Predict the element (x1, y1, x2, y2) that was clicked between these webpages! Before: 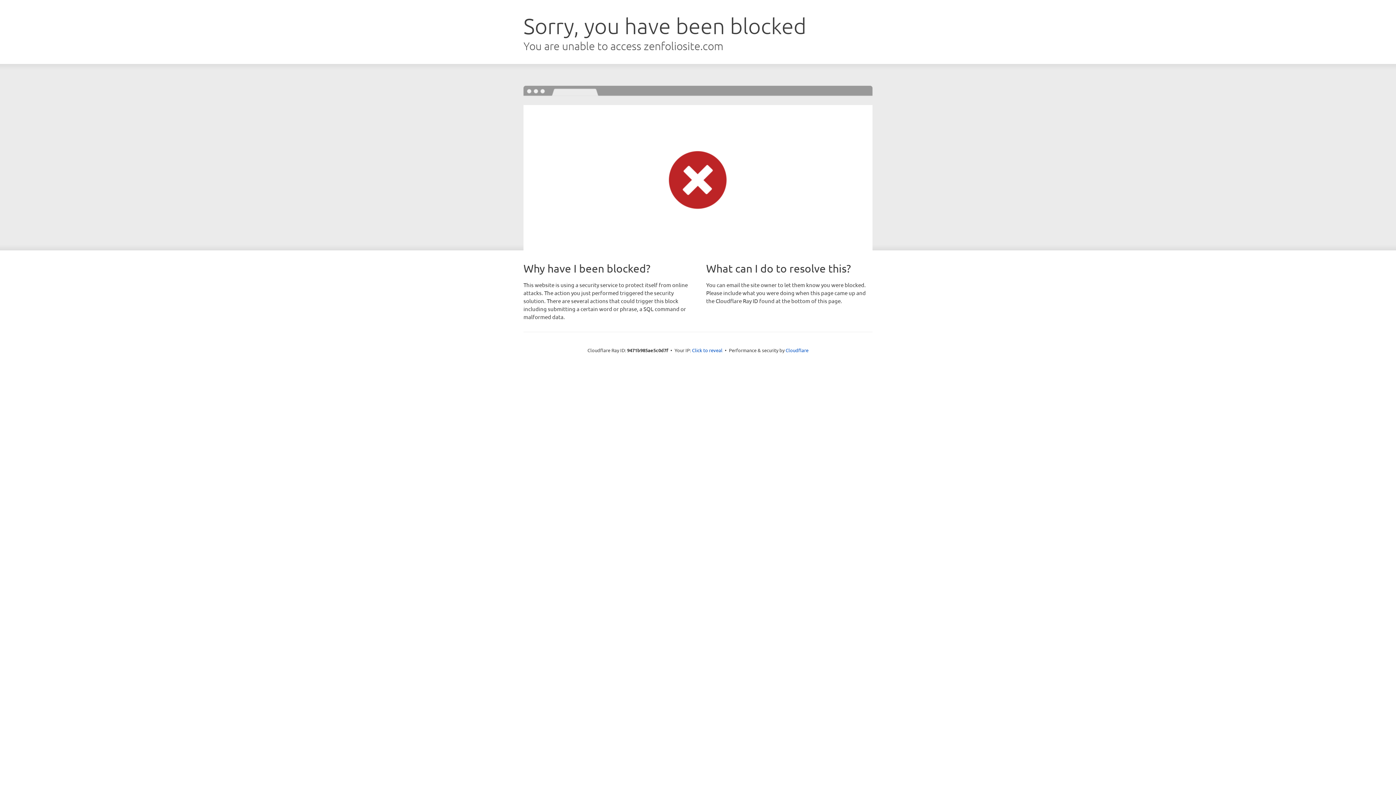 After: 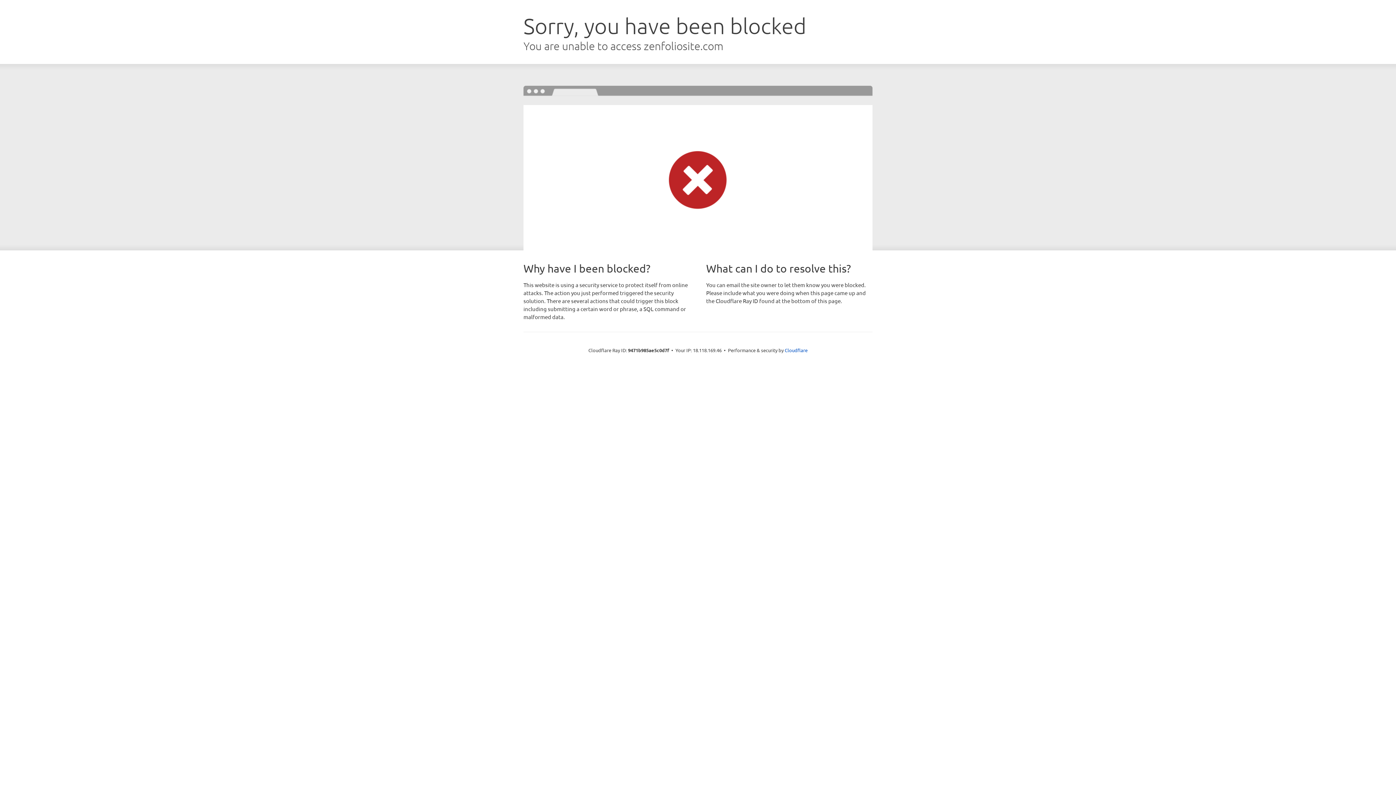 Action: label: Click to reveal bbox: (692, 346, 722, 353)